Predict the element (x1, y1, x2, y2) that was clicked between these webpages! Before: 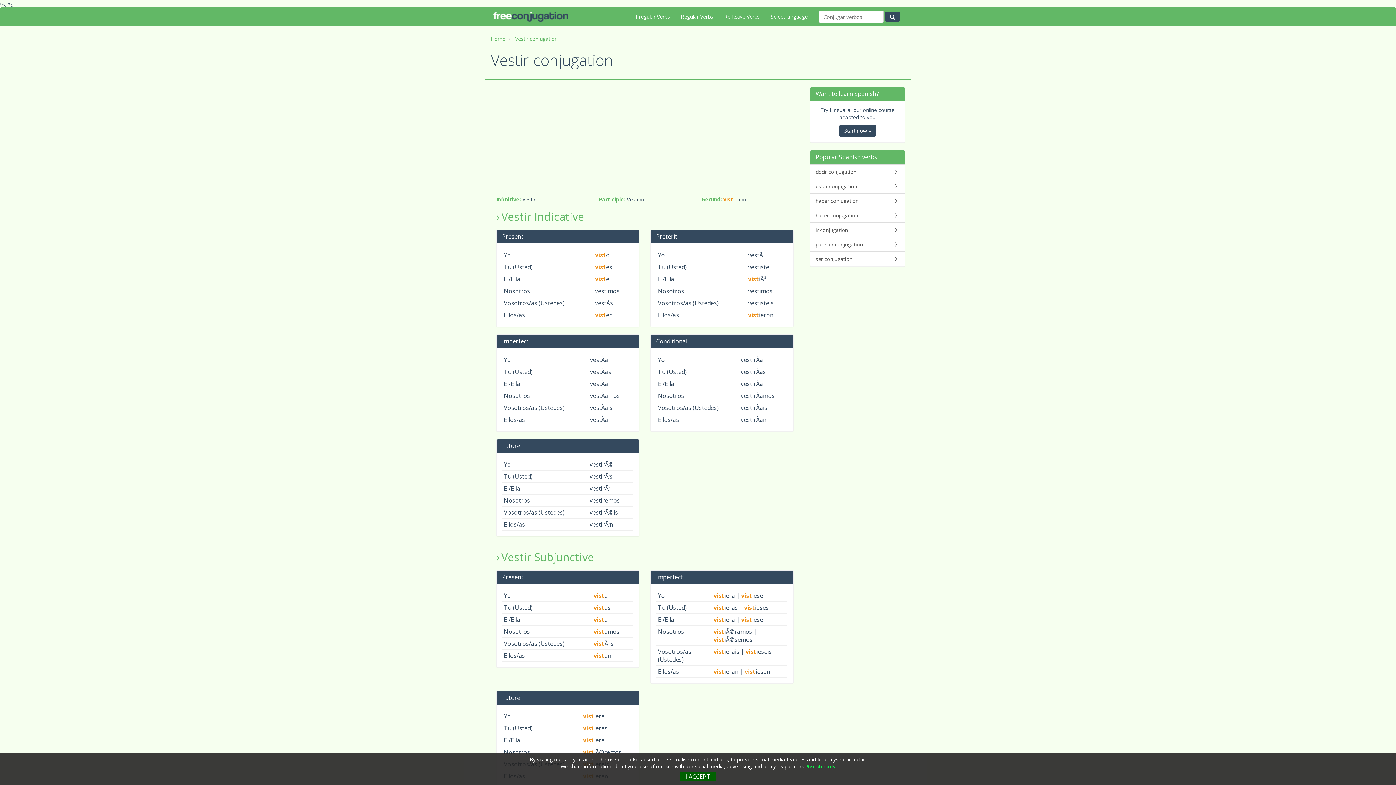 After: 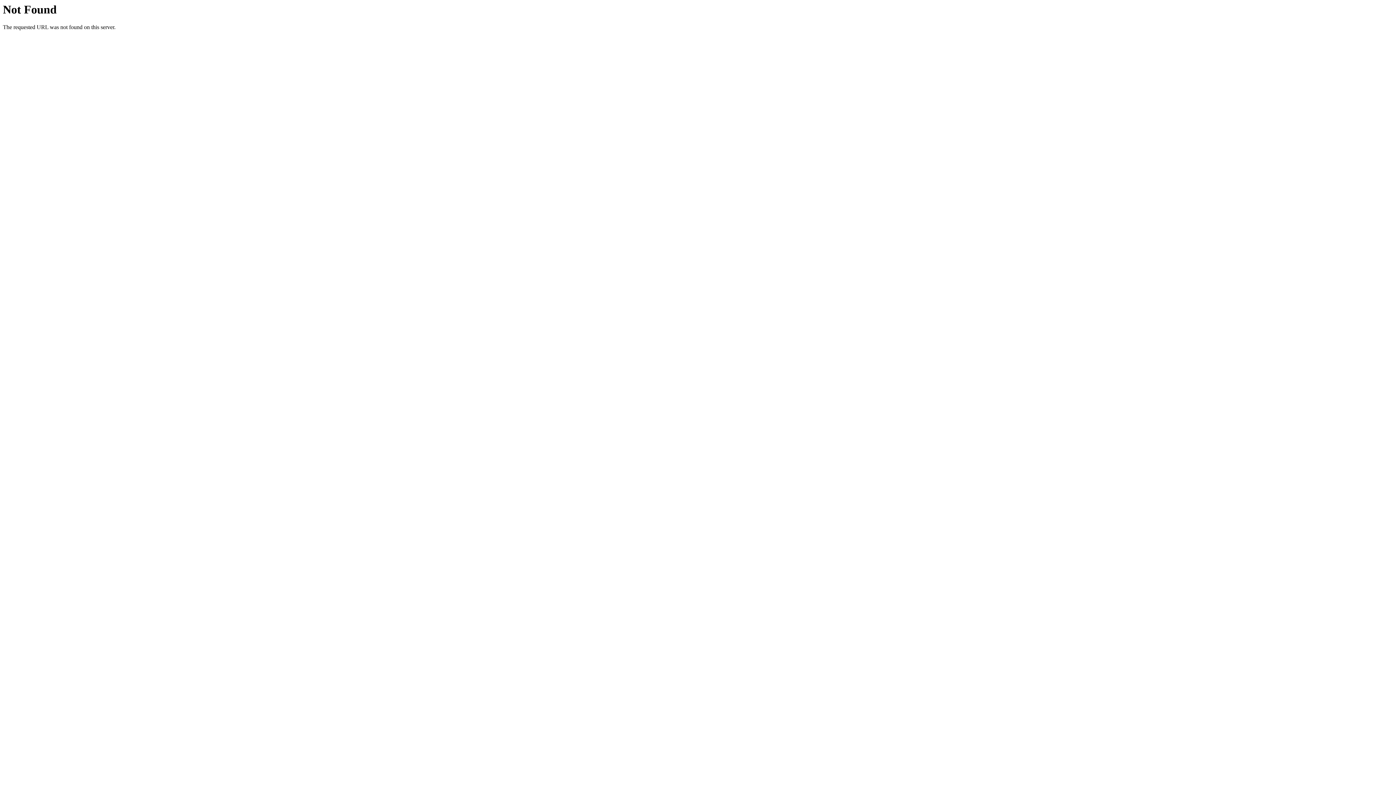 Action: label: Future bbox: (502, 694, 520, 702)